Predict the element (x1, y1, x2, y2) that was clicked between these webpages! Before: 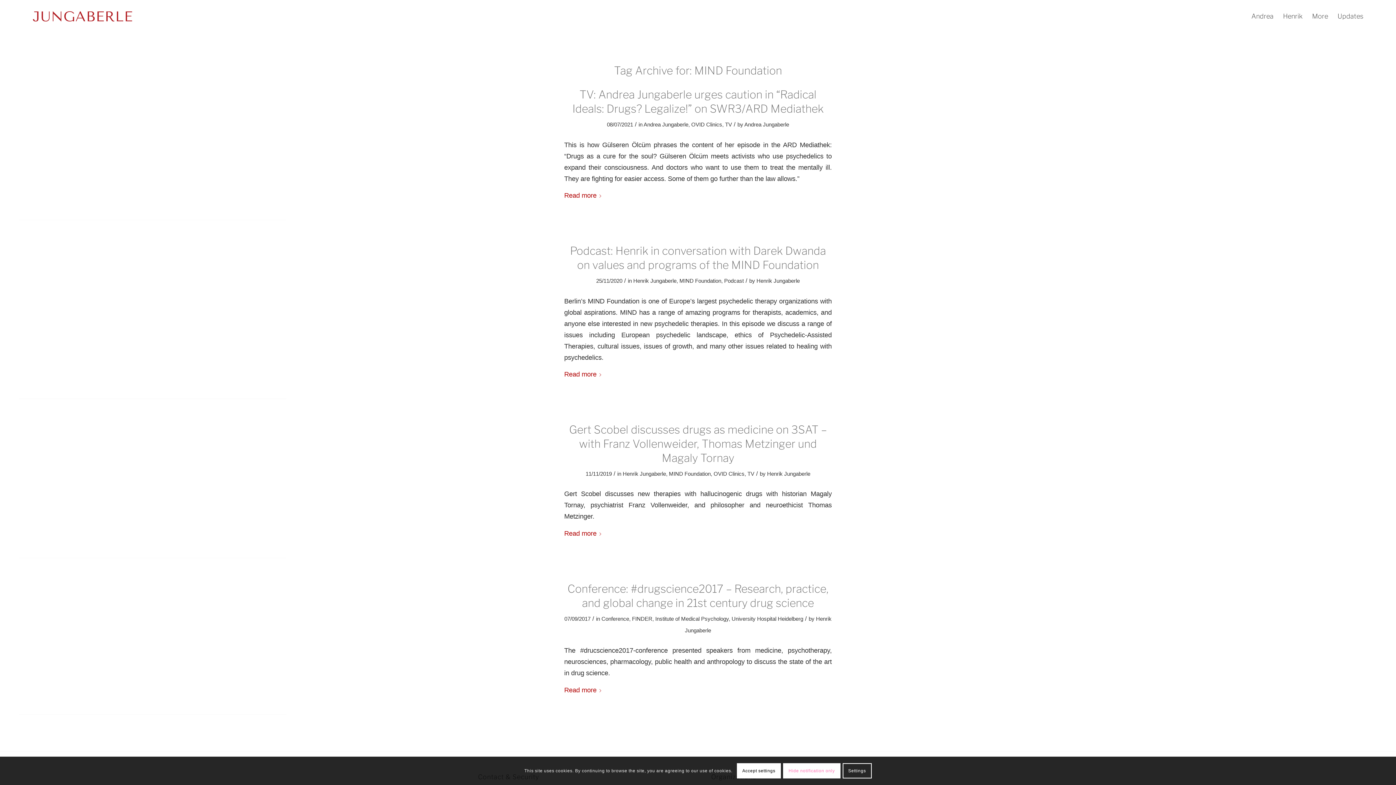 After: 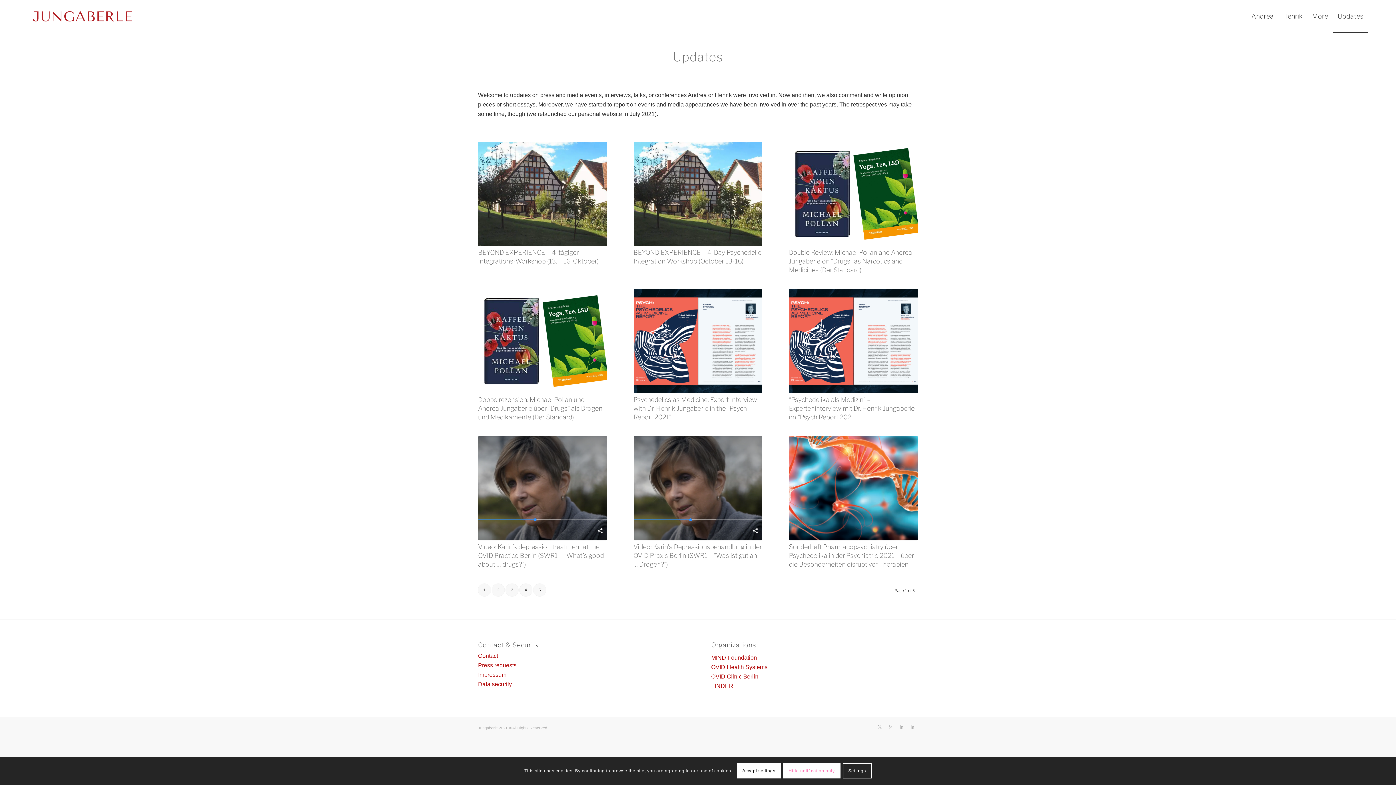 Action: bbox: (1333, 0, 1368, 32) label: Updates